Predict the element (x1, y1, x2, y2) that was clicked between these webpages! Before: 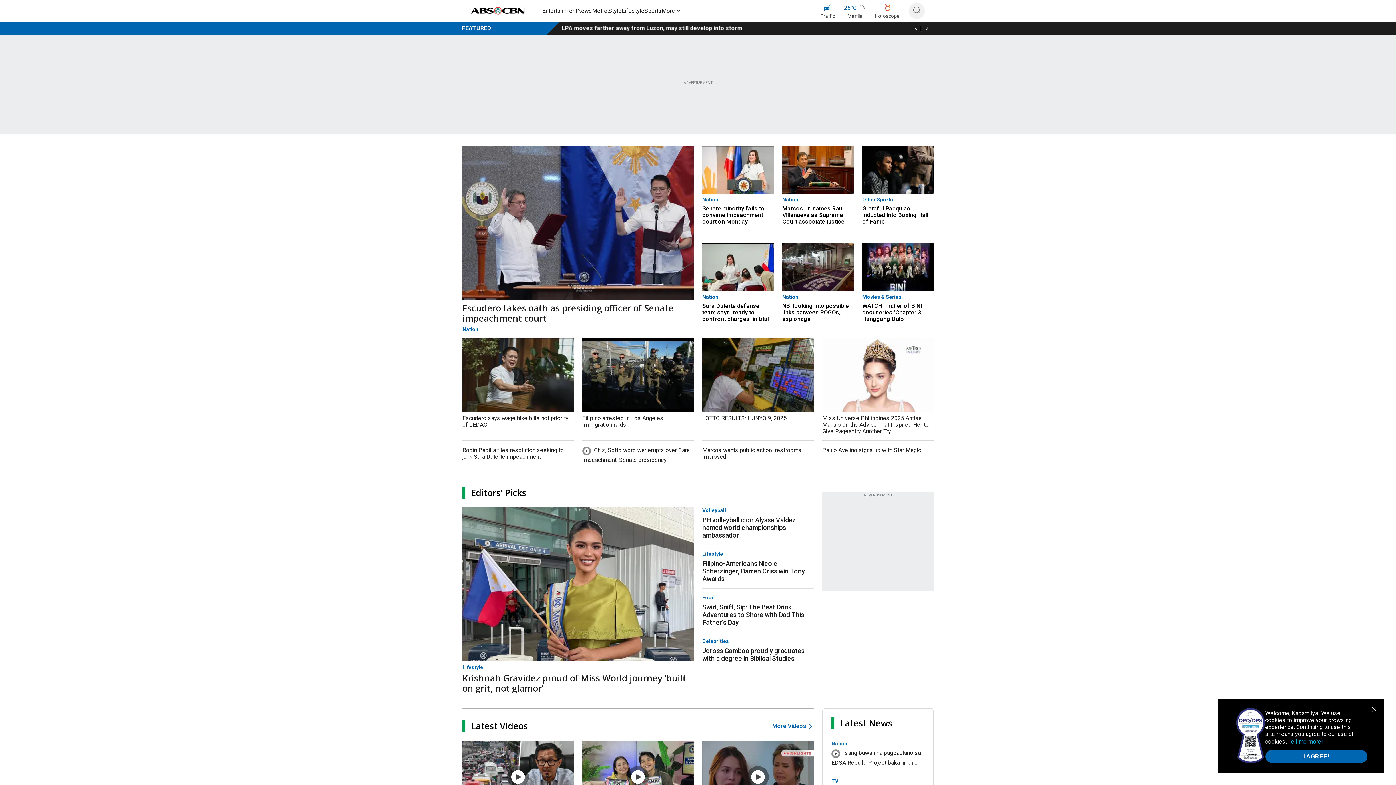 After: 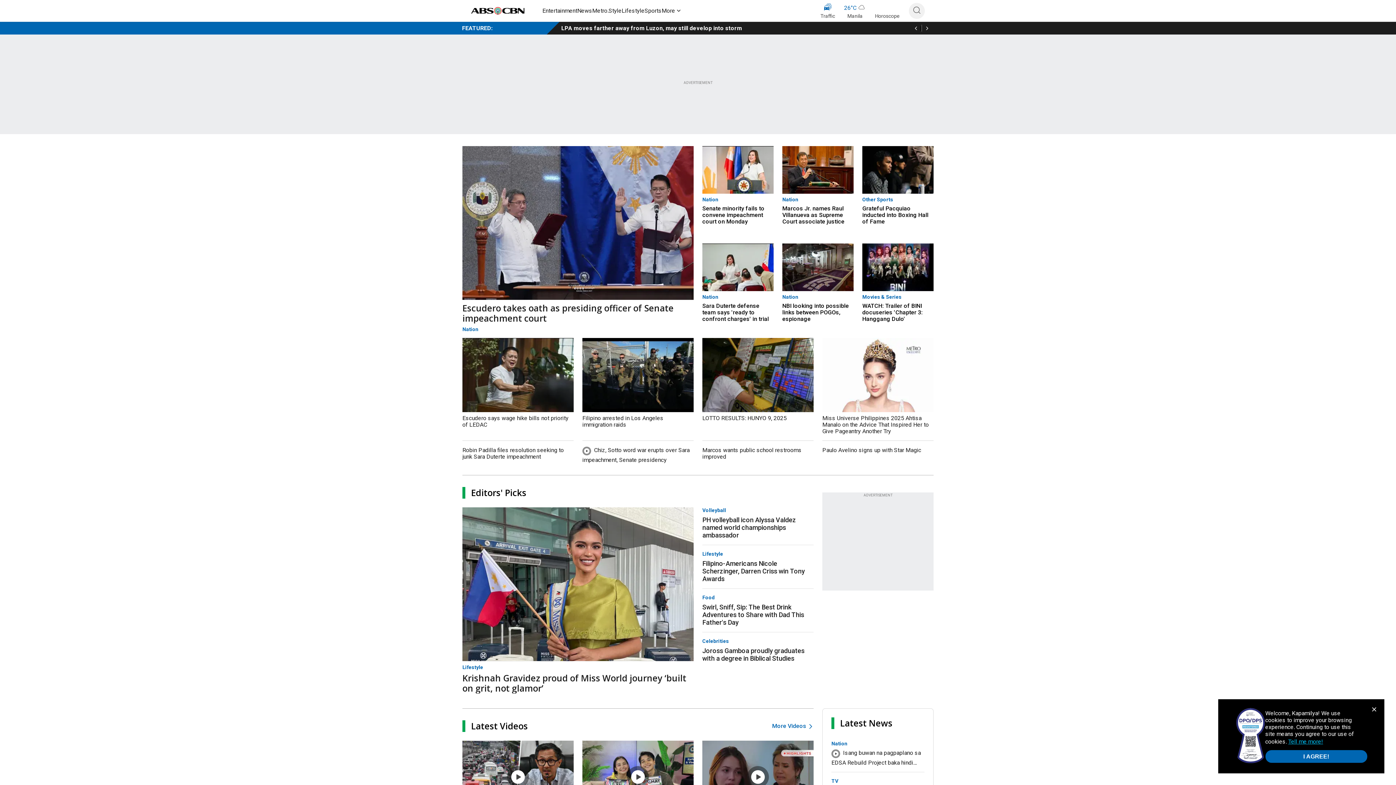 Action: bbox: (1288, 737, 1323, 745) label: Tell me more!